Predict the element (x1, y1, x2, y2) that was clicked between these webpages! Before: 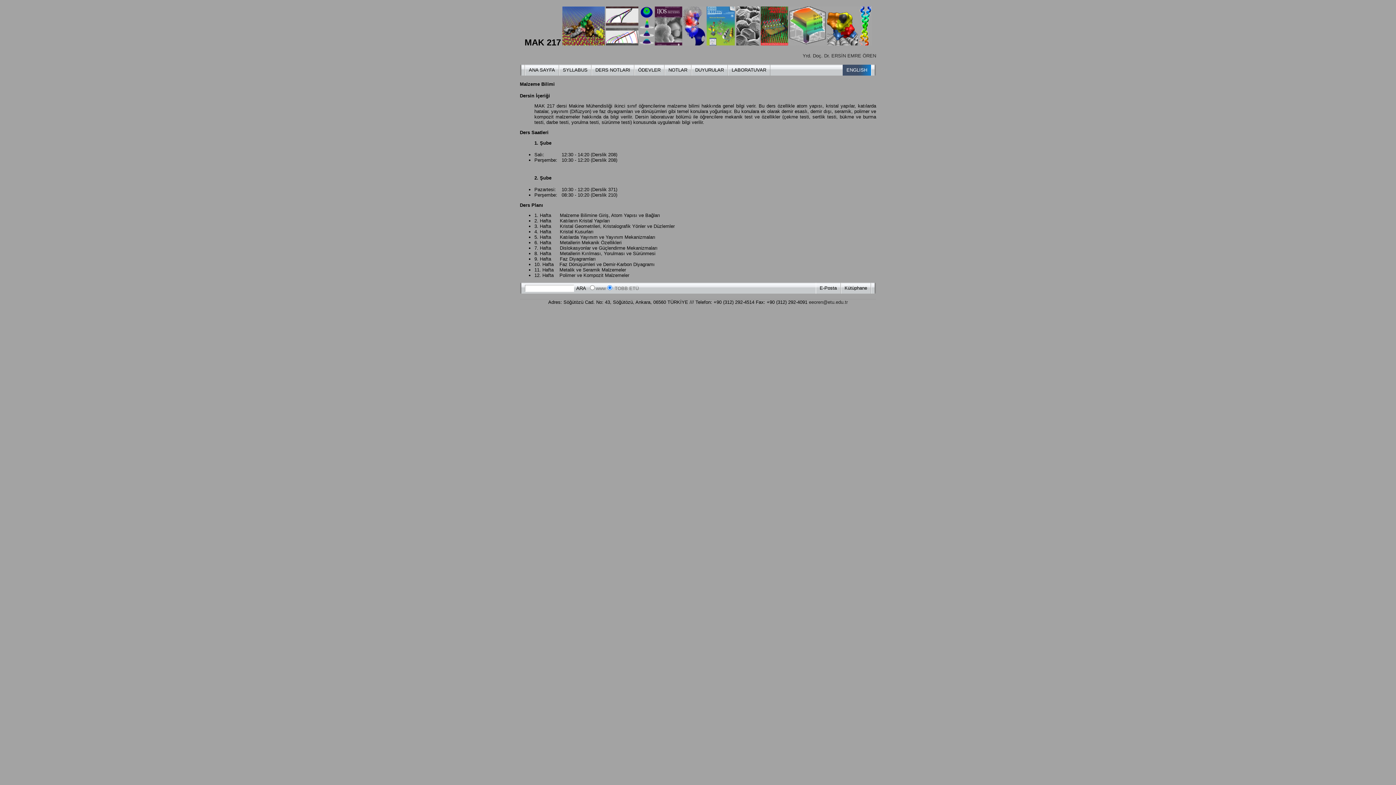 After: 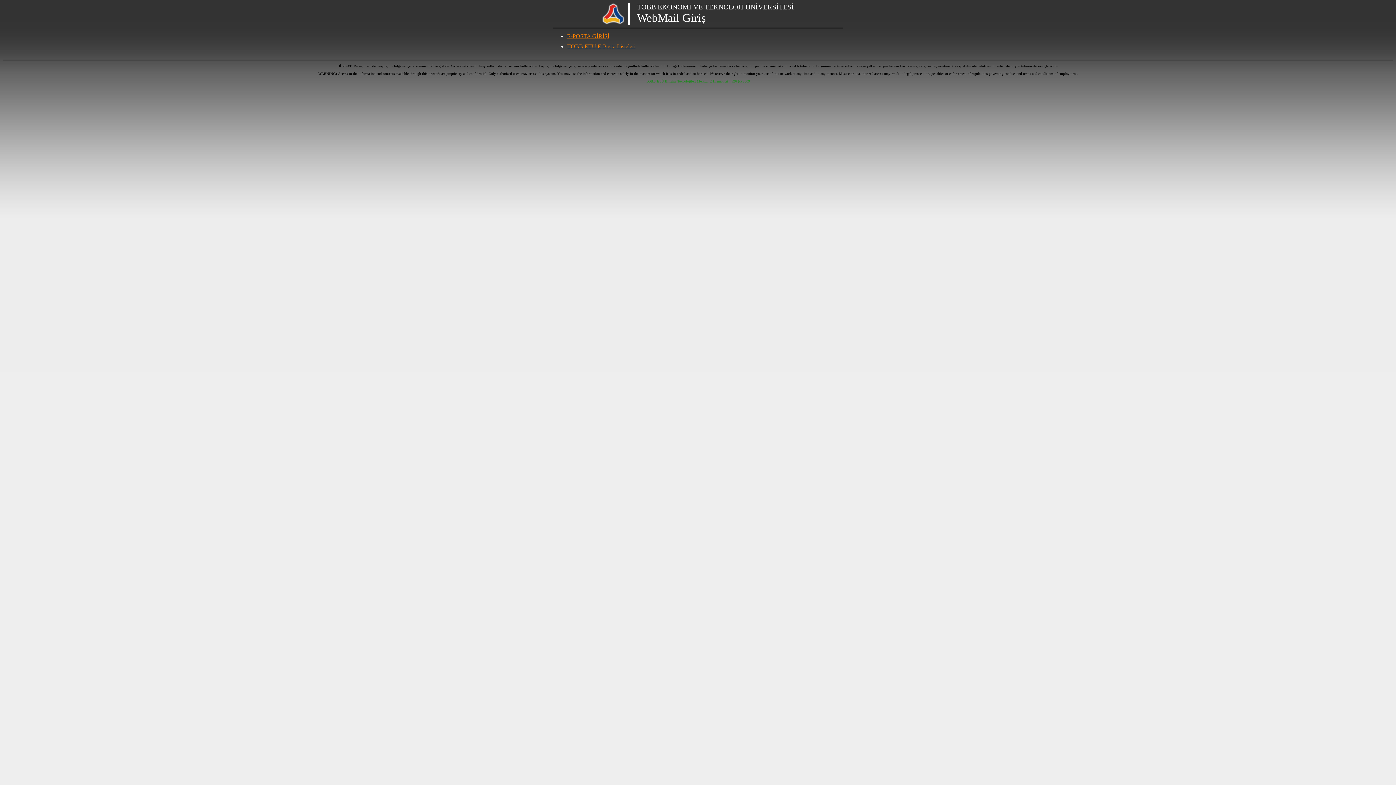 Action: bbox: (816, 282, 840, 293) label: E-Posta